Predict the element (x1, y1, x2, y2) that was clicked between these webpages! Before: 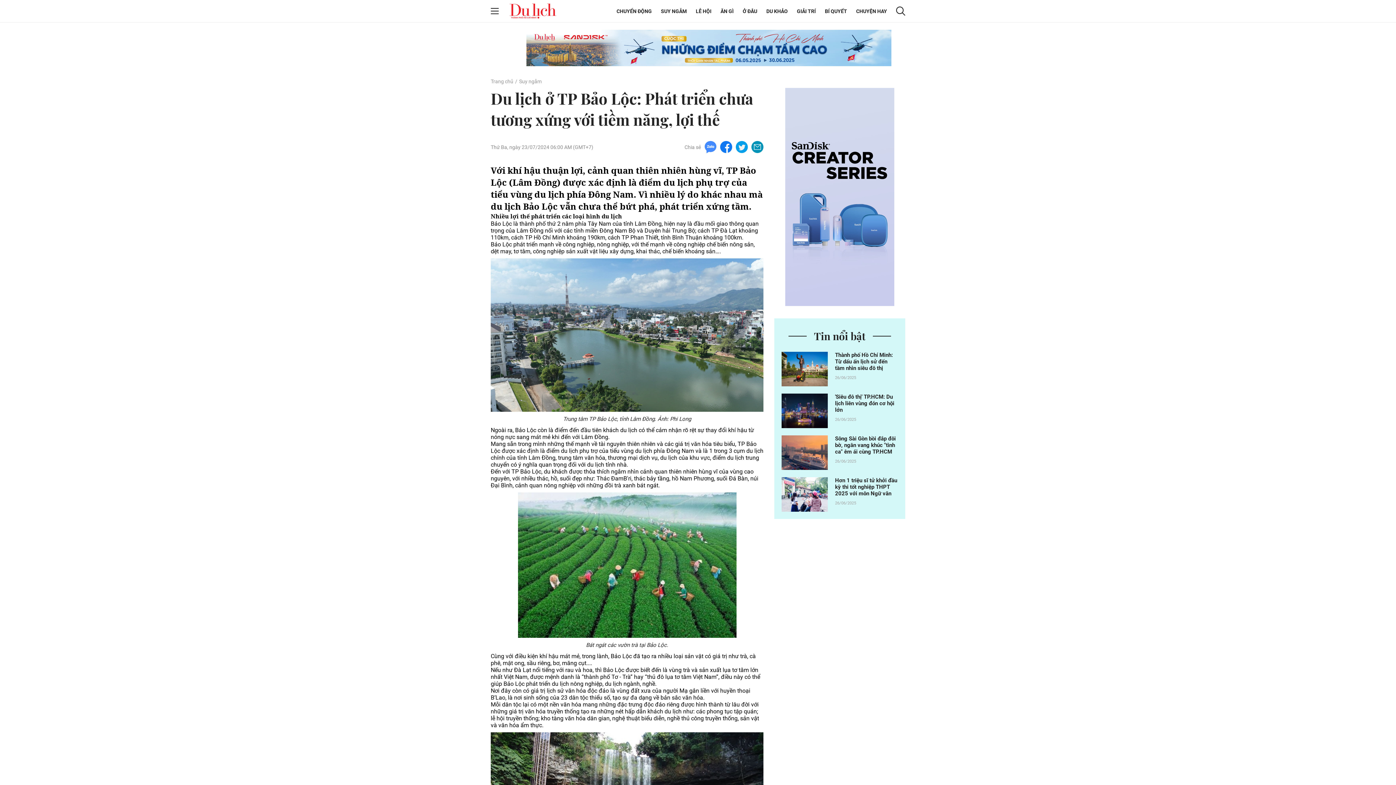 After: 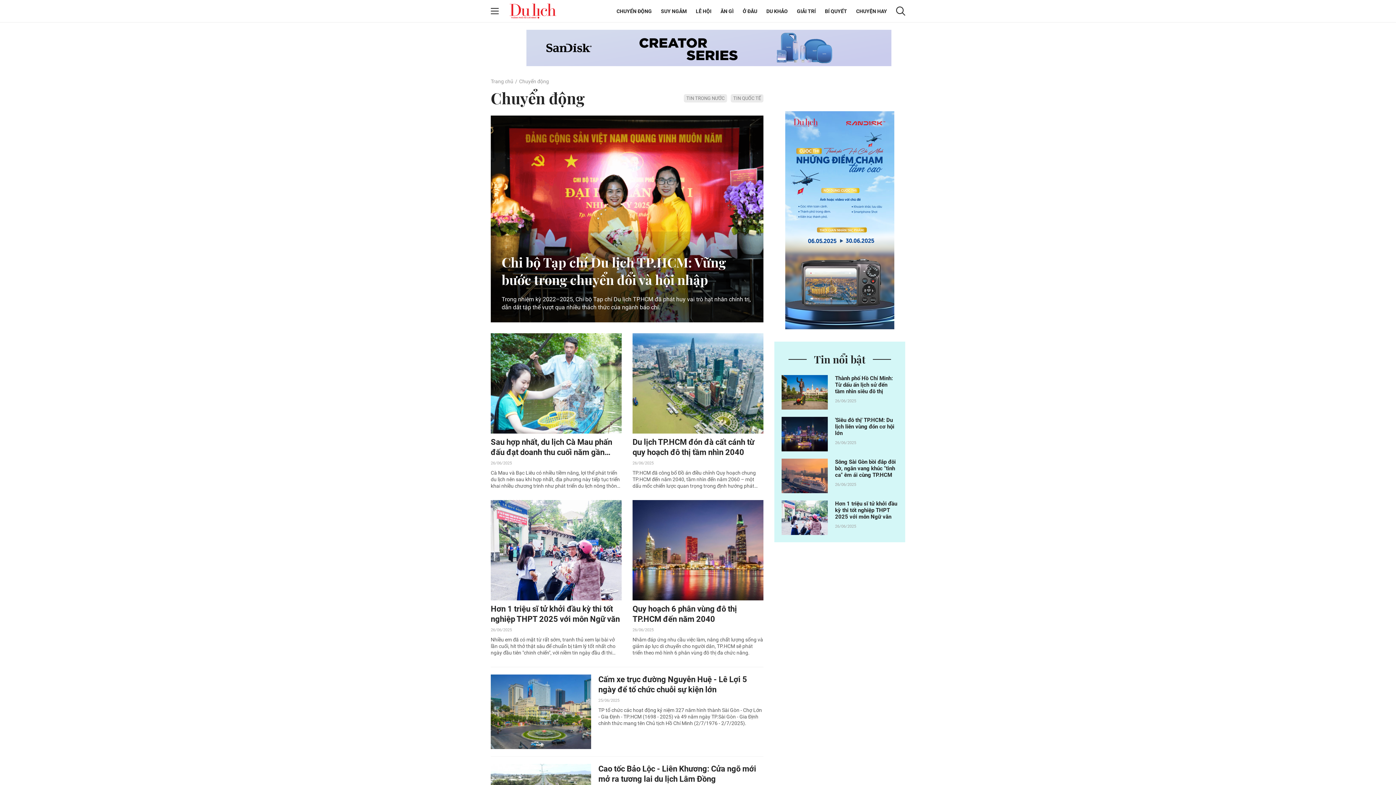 Action: bbox: (616, 8, 652, 14) label: CHUYỂN ĐỘNG